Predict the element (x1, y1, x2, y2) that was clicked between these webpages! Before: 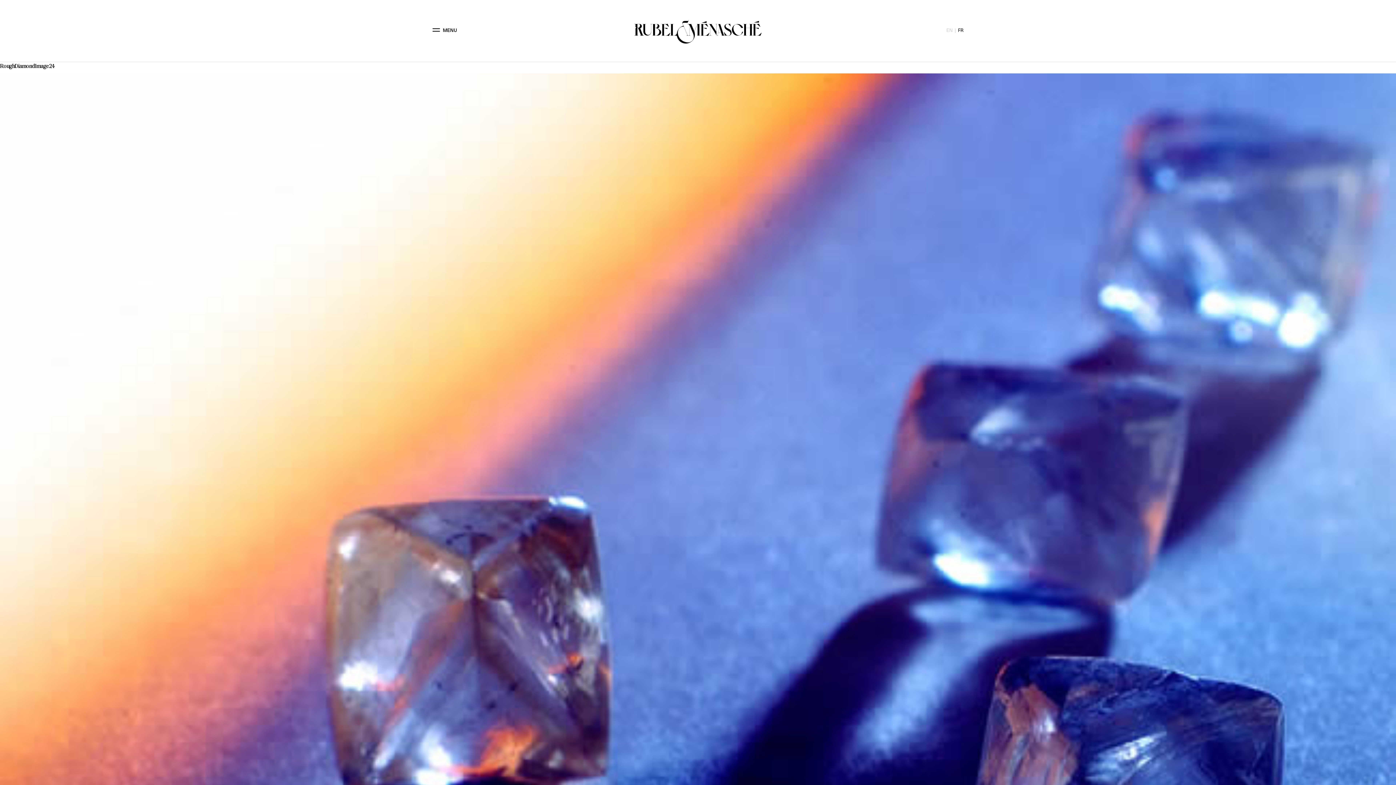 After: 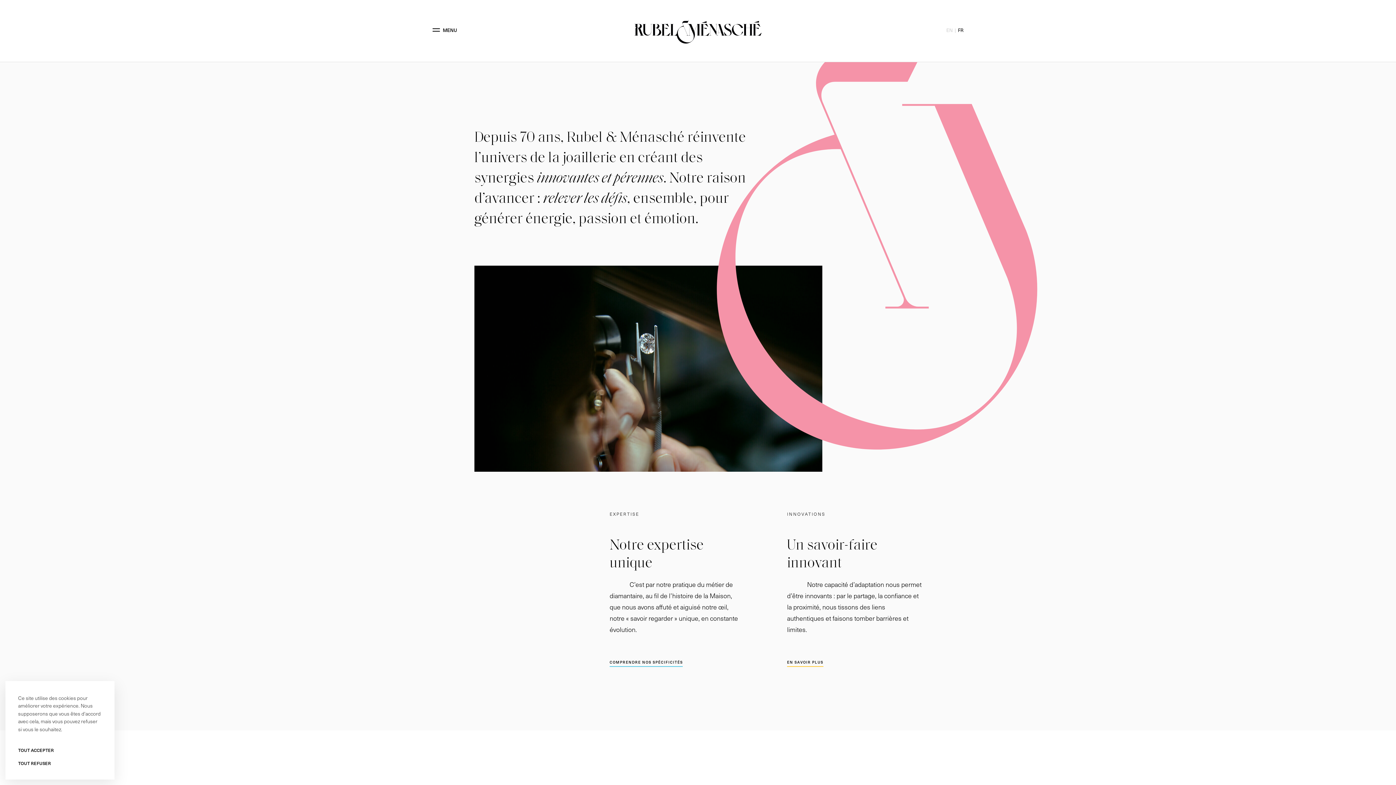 Action: label: Rubel & Ménasché bbox: (634, 16, 761, 43)